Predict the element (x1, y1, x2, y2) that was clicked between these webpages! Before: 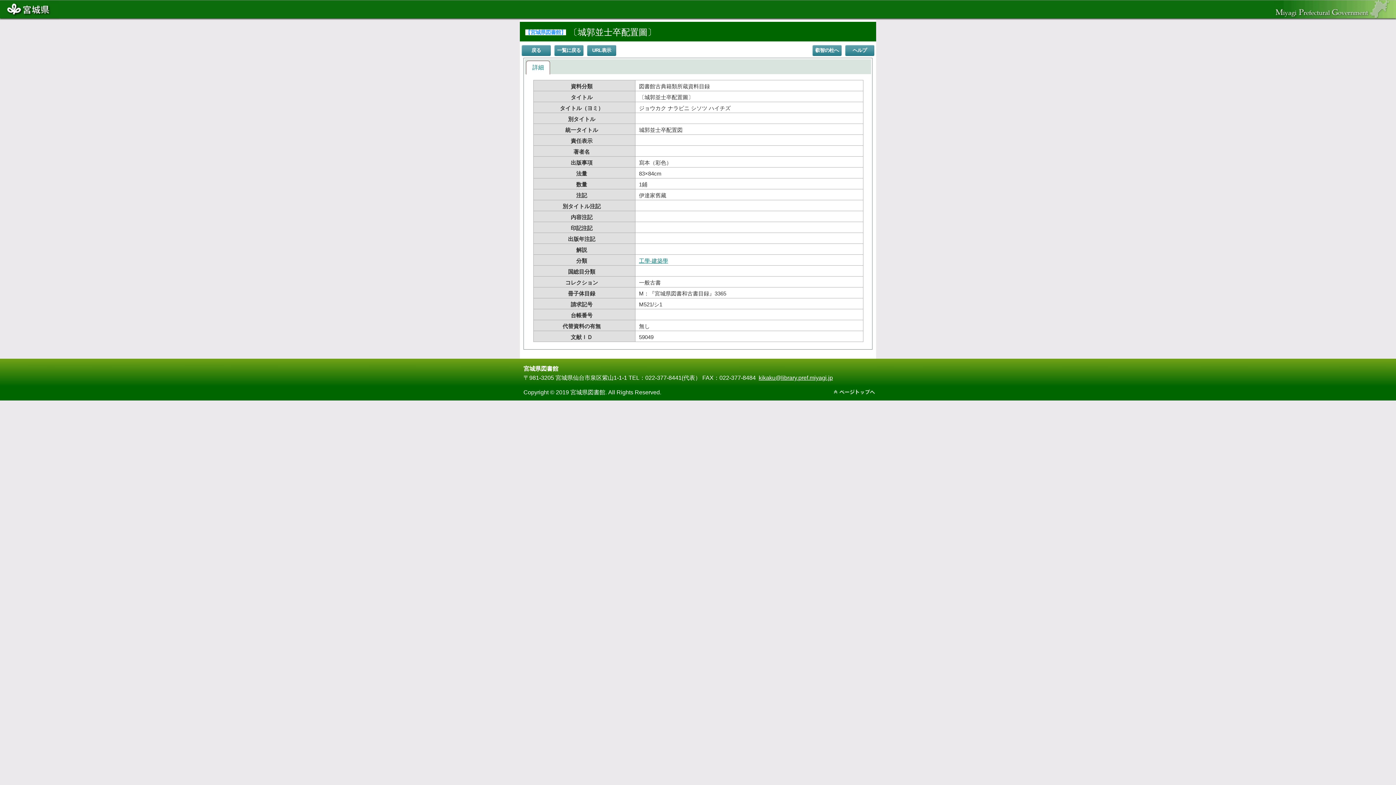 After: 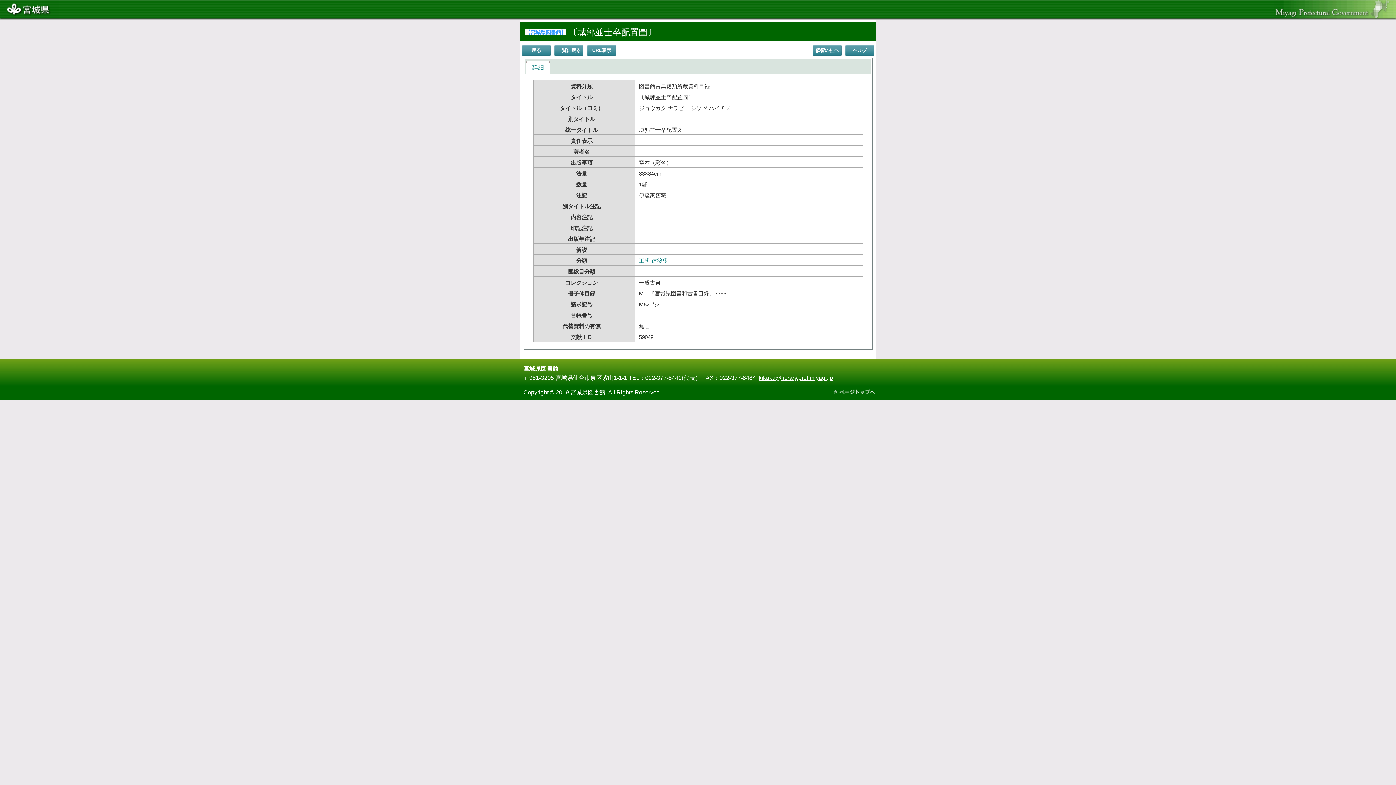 Action: label: 詳細 bbox: (526, 61, 549, 74)